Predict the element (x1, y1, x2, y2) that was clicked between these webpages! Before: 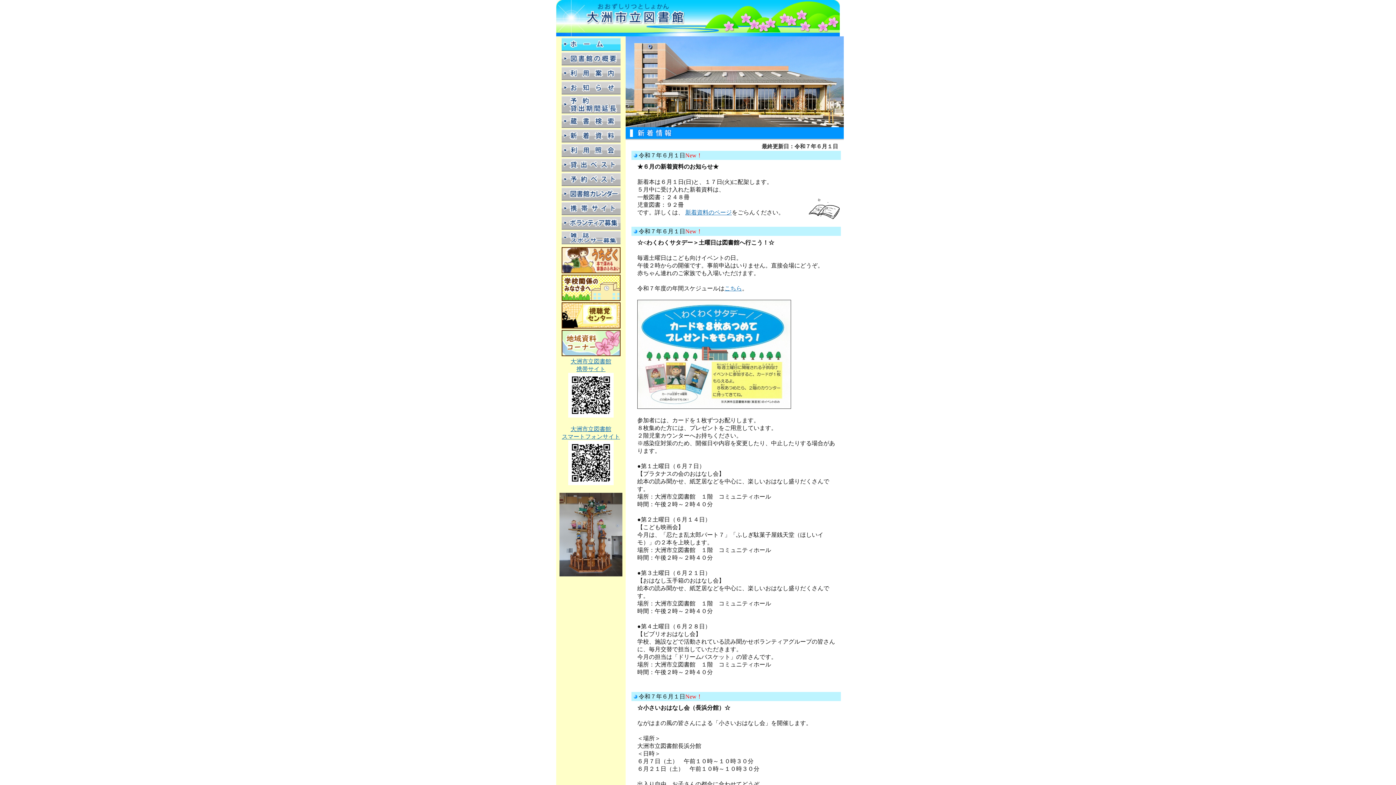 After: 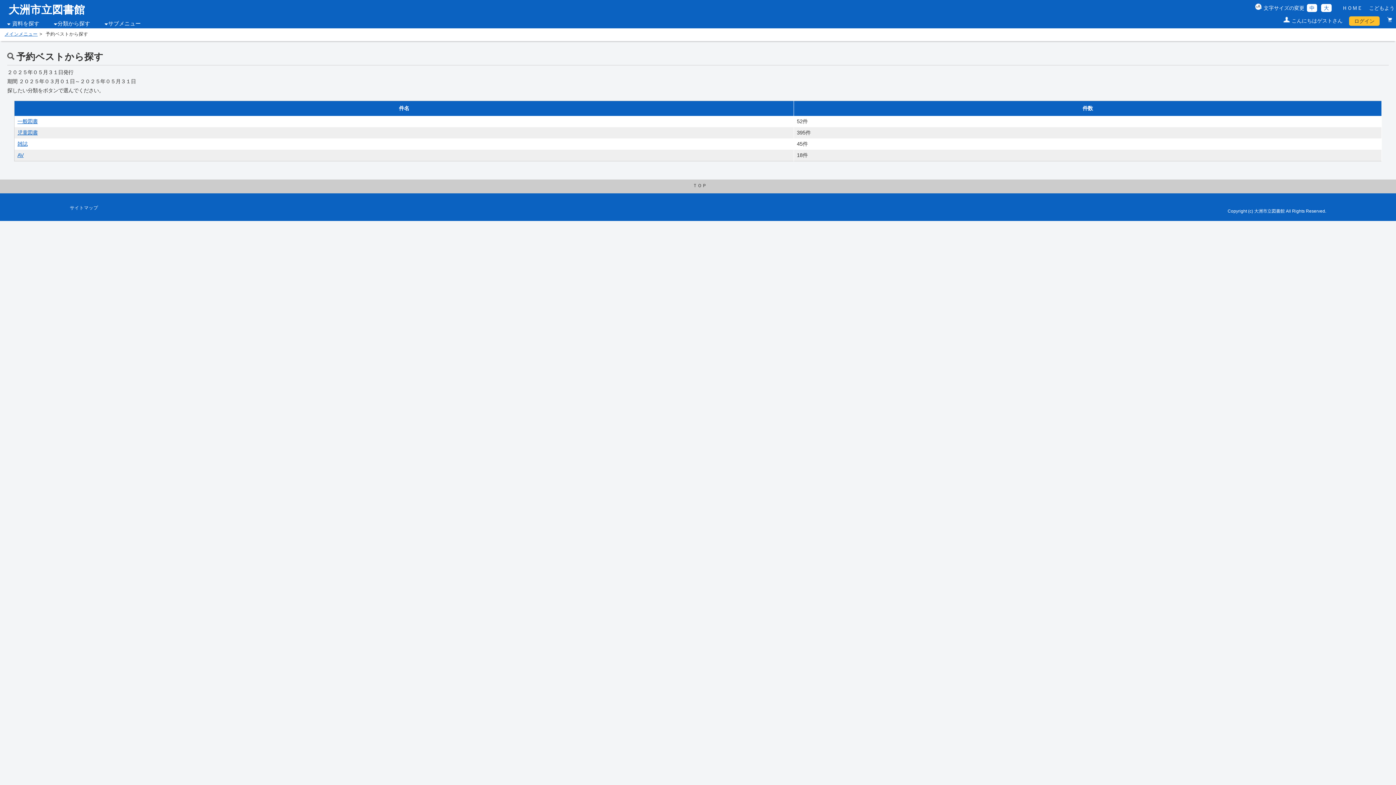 Action: bbox: (561, 181, 620, 187)